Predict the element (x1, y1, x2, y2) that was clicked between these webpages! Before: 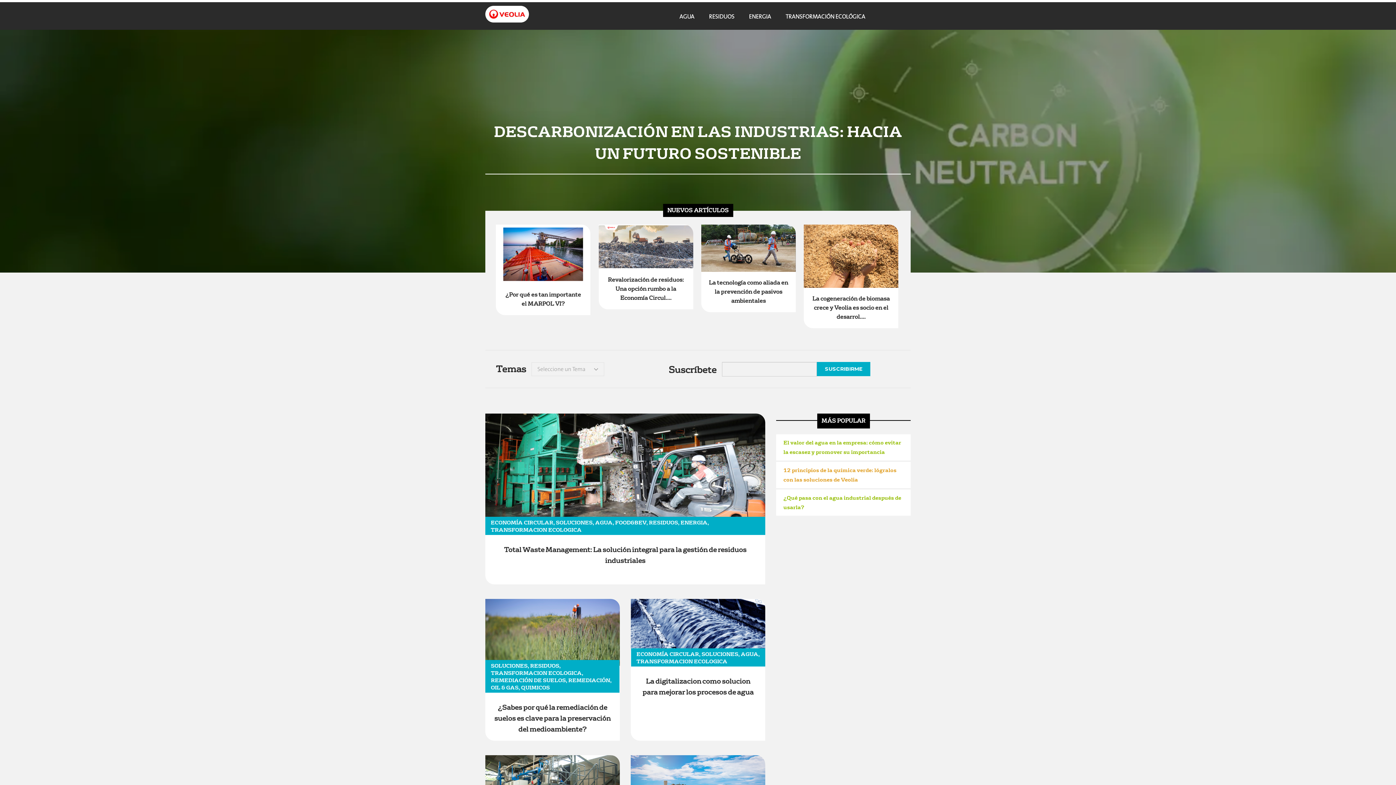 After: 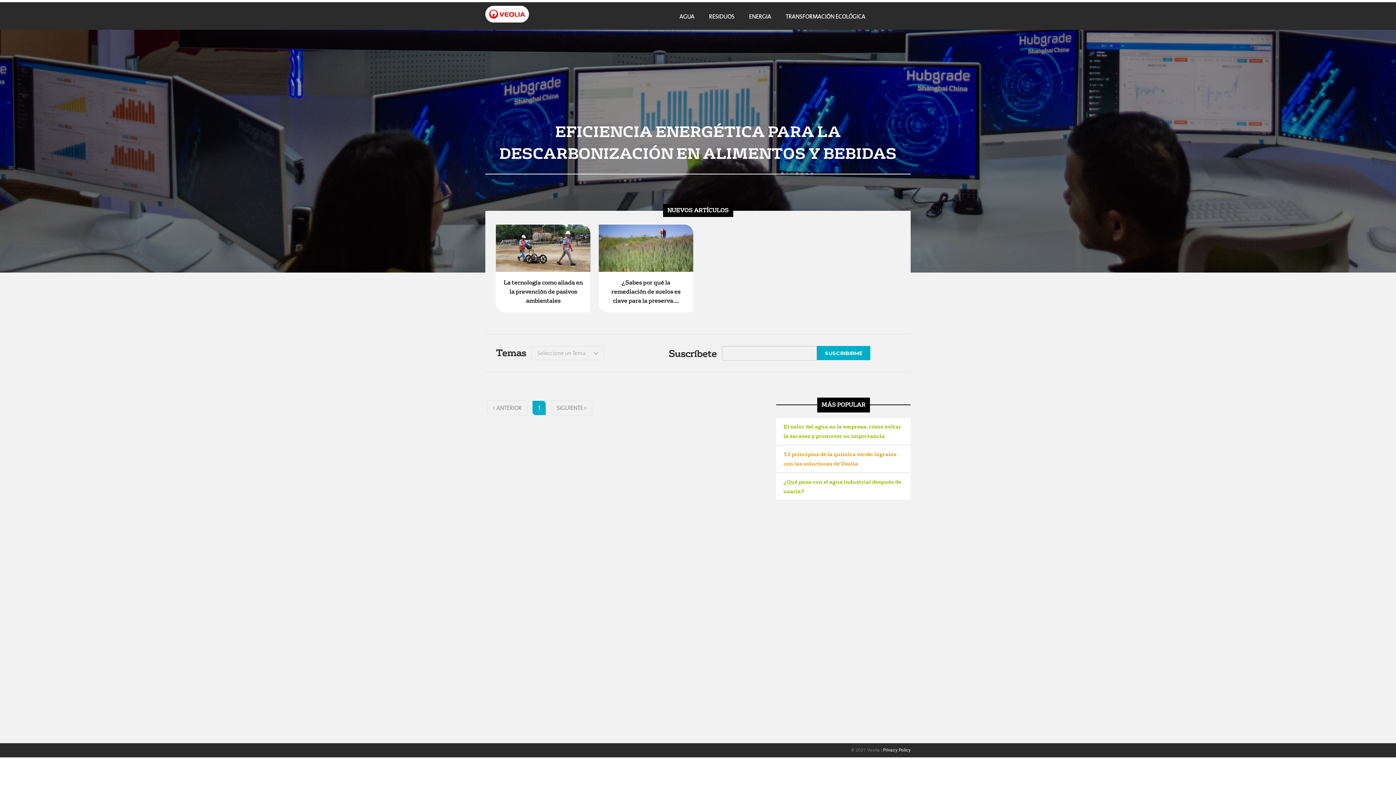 Action: label: REMEDIACIÓN bbox: (568, 676, 610, 684)